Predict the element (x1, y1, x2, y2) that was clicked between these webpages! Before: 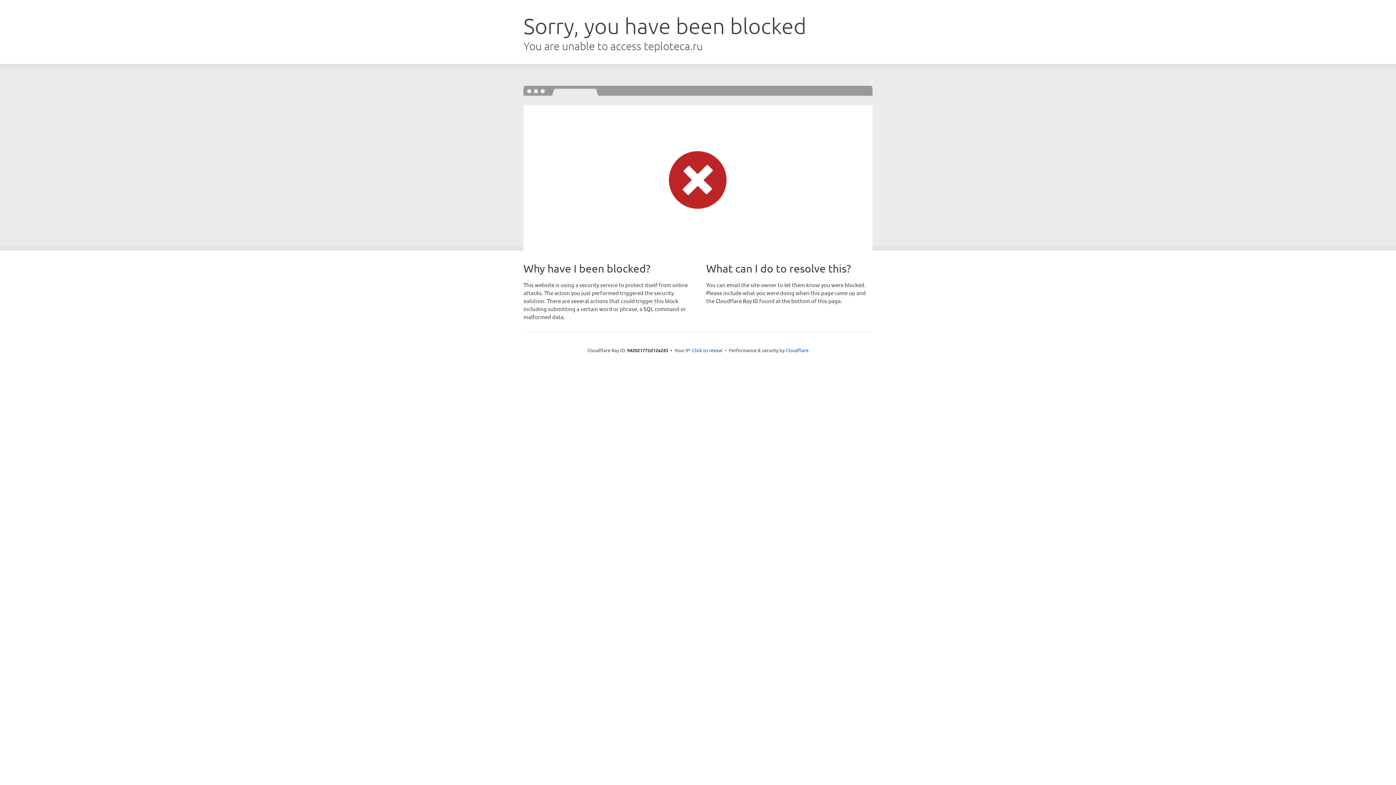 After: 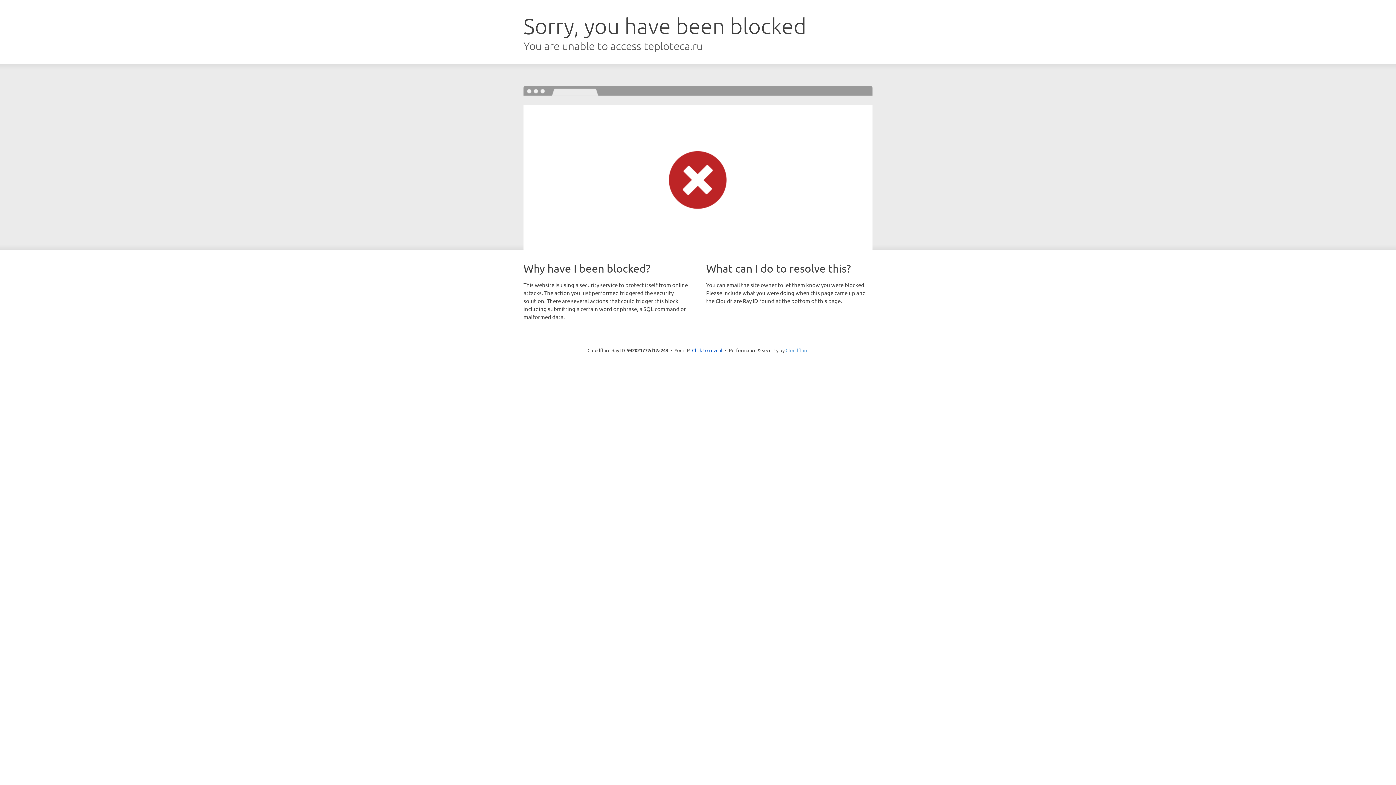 Action: label: Cloudflare bbox: (785, 347, 808, 353)